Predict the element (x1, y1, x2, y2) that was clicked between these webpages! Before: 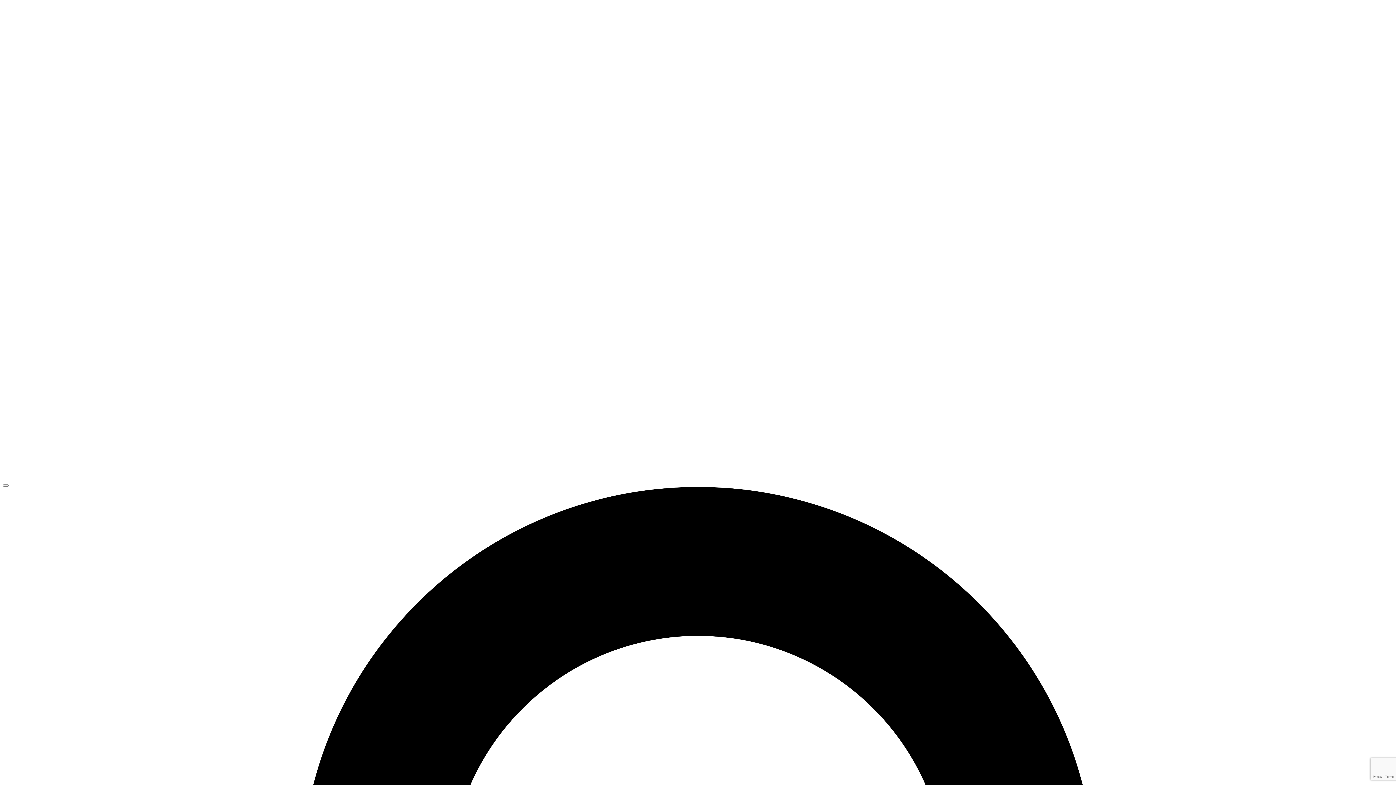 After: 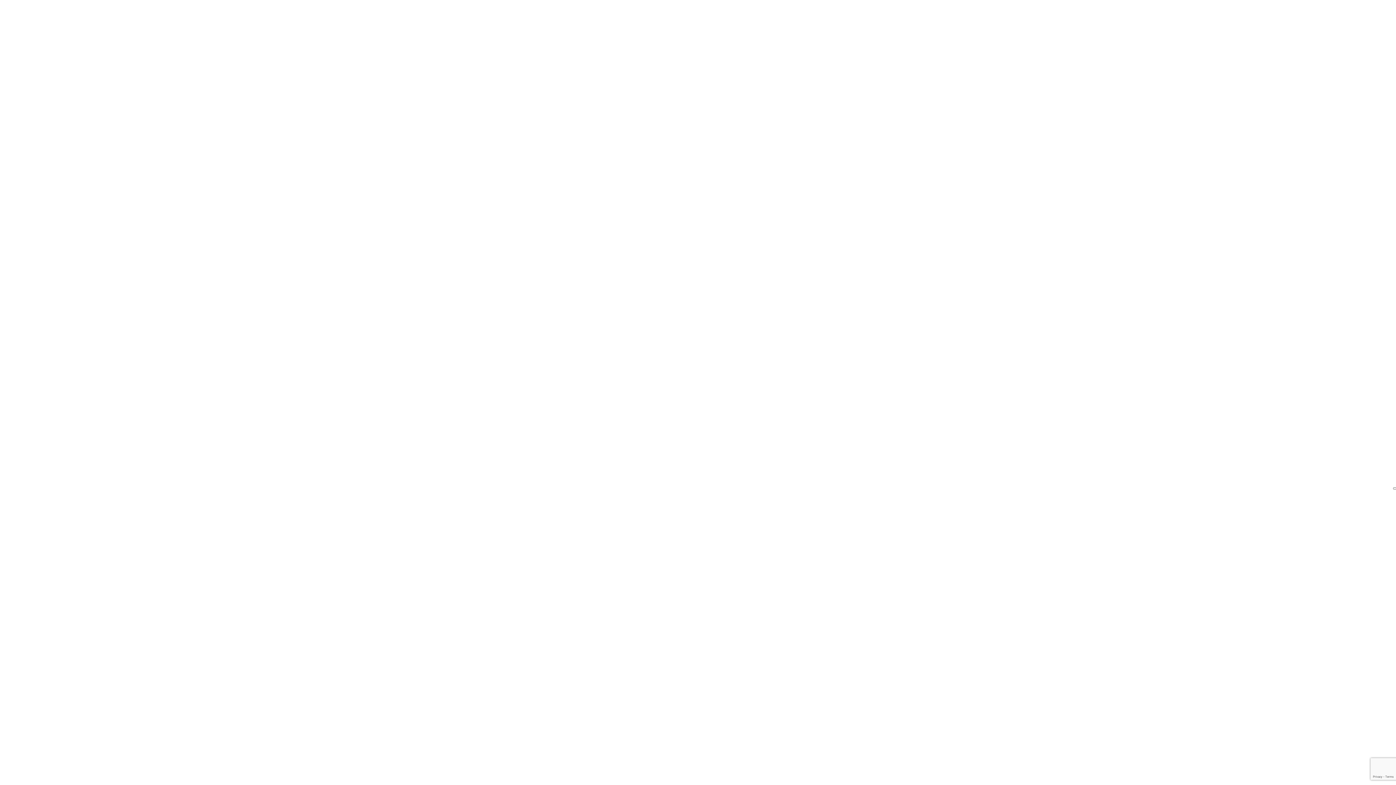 Action: label: Open Menu bbox: (2, 484, 8, 486)